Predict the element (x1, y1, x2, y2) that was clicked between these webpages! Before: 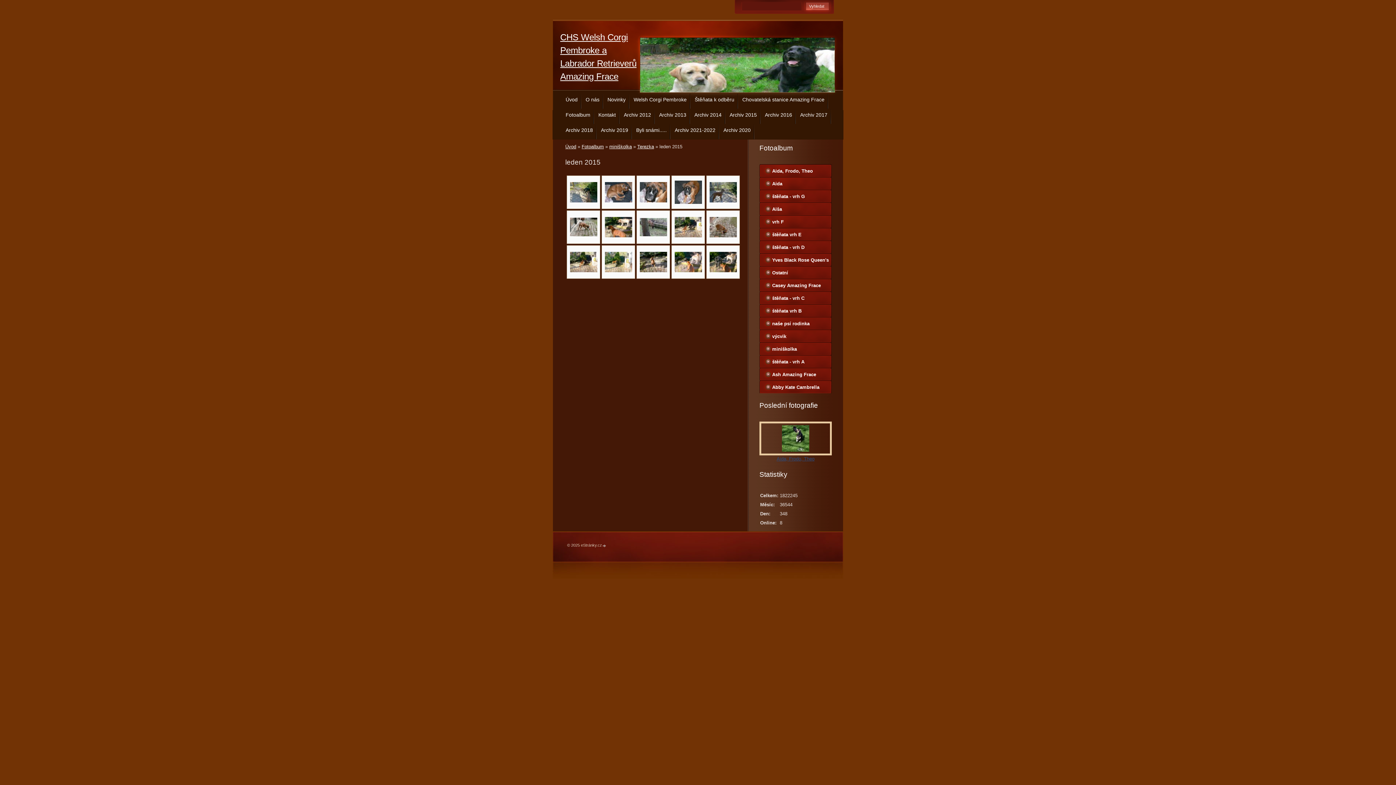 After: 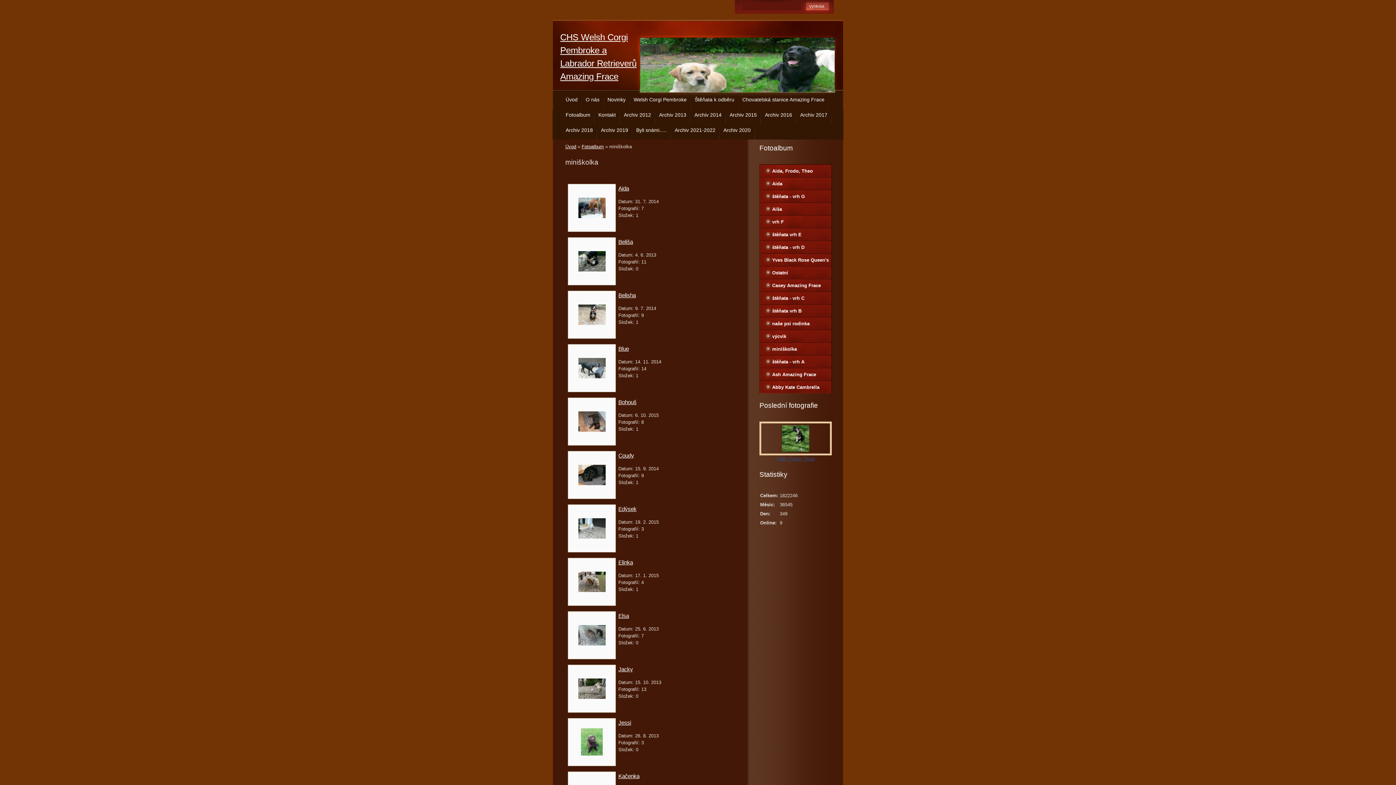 Action: bbox: (759, 342, 832, 355) label: miniškolka